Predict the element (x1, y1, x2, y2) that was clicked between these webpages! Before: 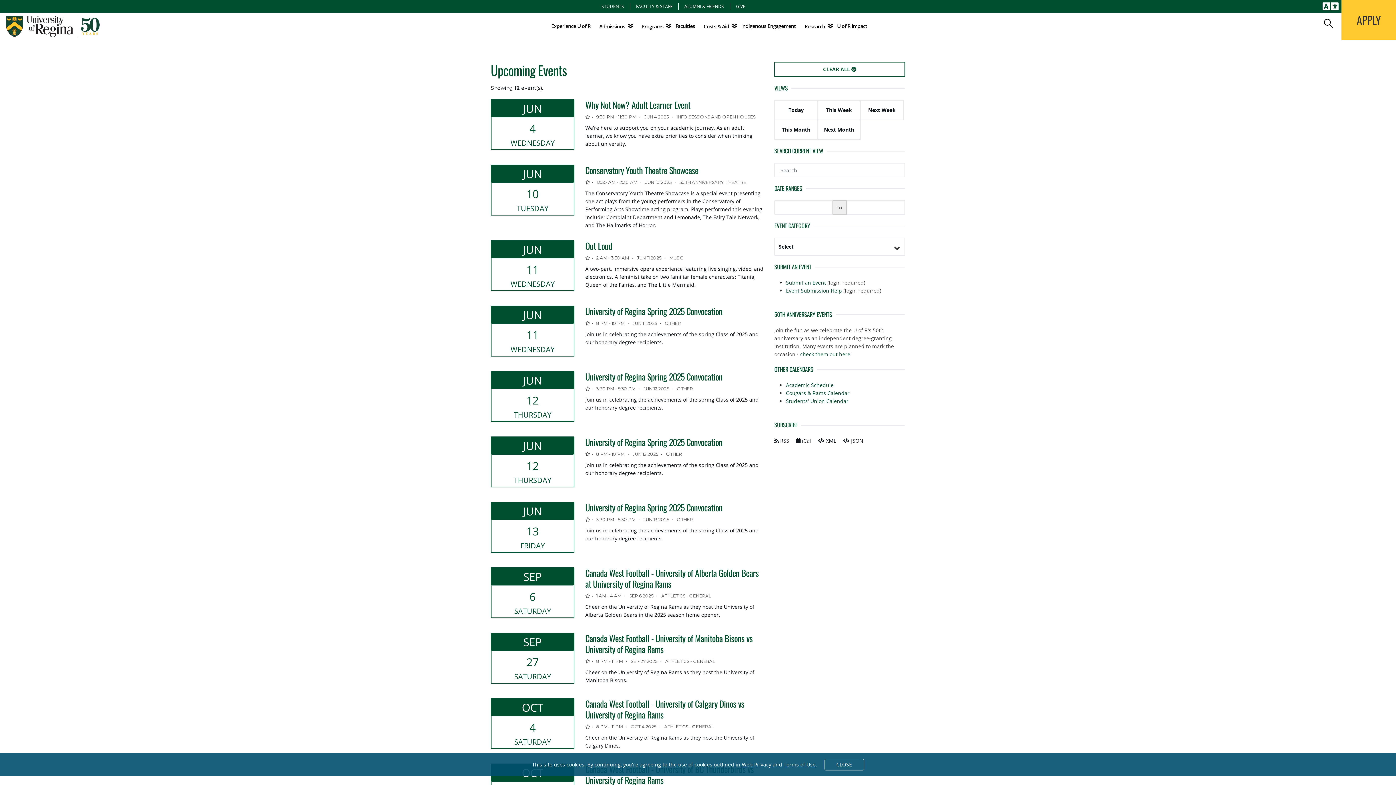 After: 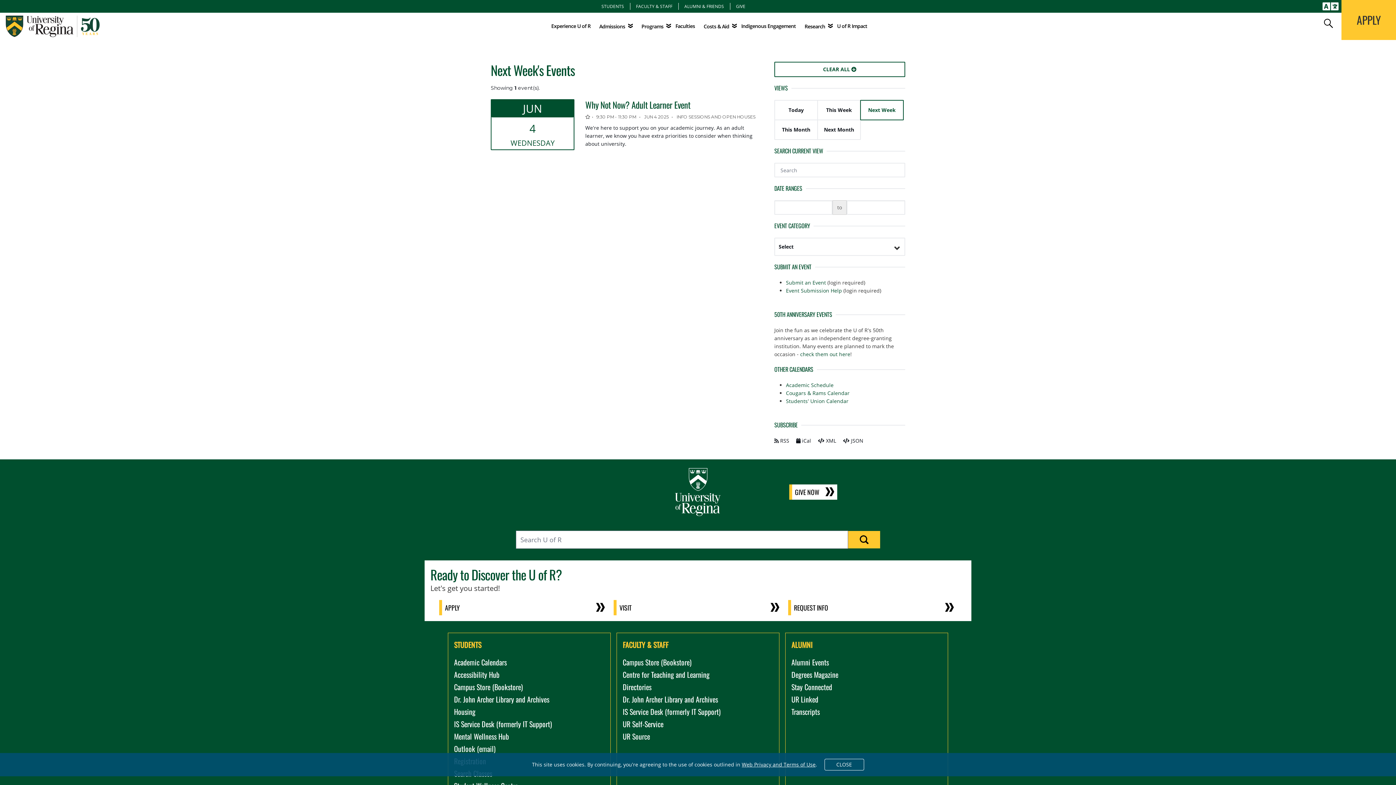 Action: label: Next Week bbox: (860, 100, 904, 120)